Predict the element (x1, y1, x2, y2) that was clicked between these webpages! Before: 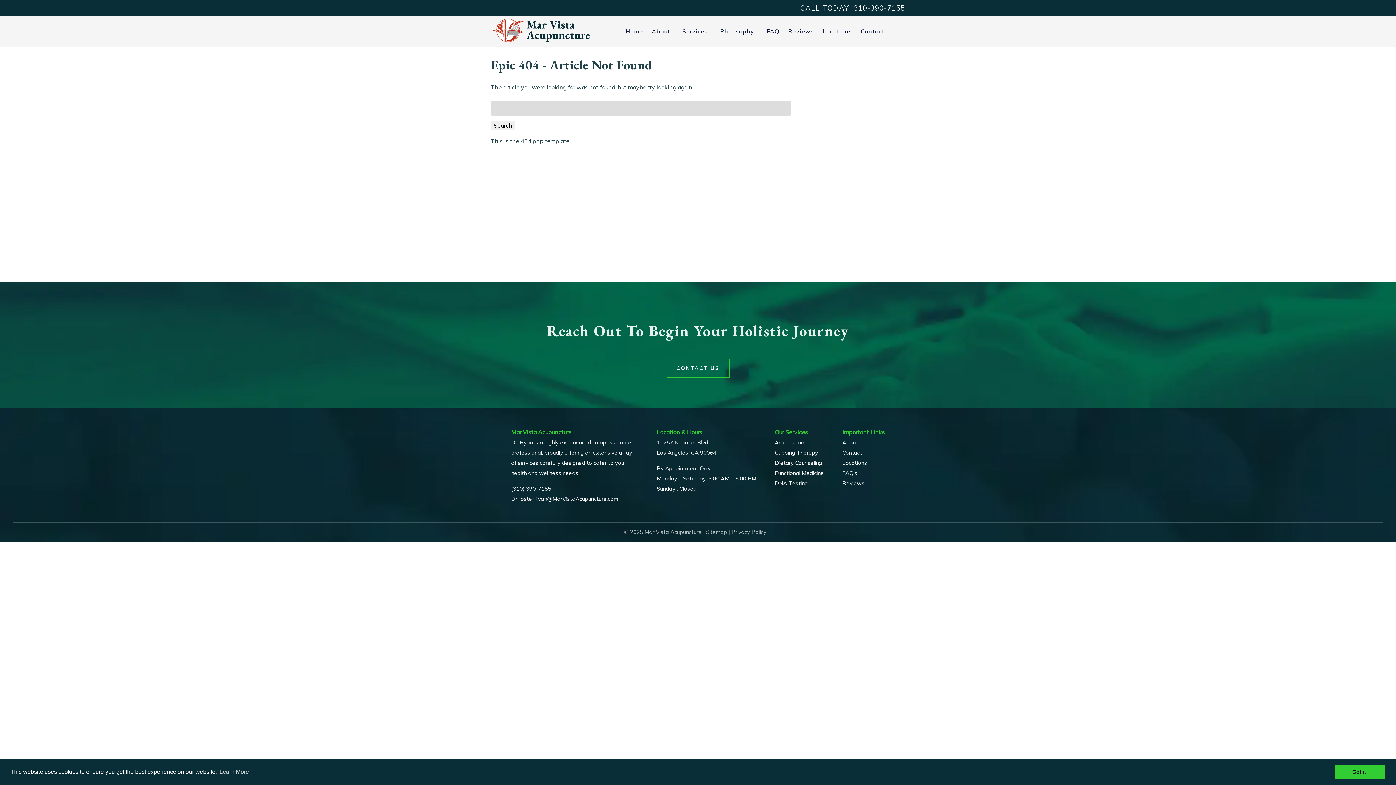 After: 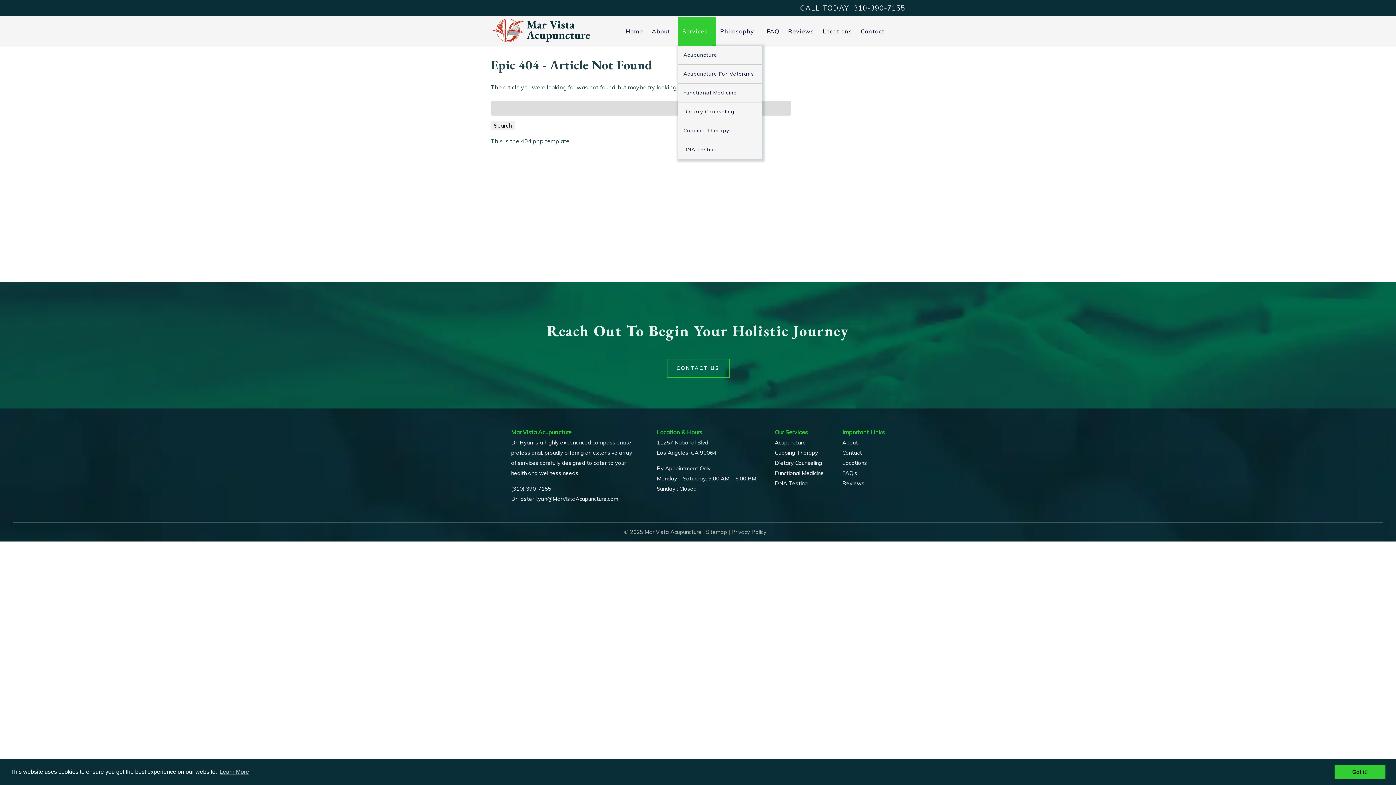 Action: bbox: (678, 16, 712, 45) label: Services